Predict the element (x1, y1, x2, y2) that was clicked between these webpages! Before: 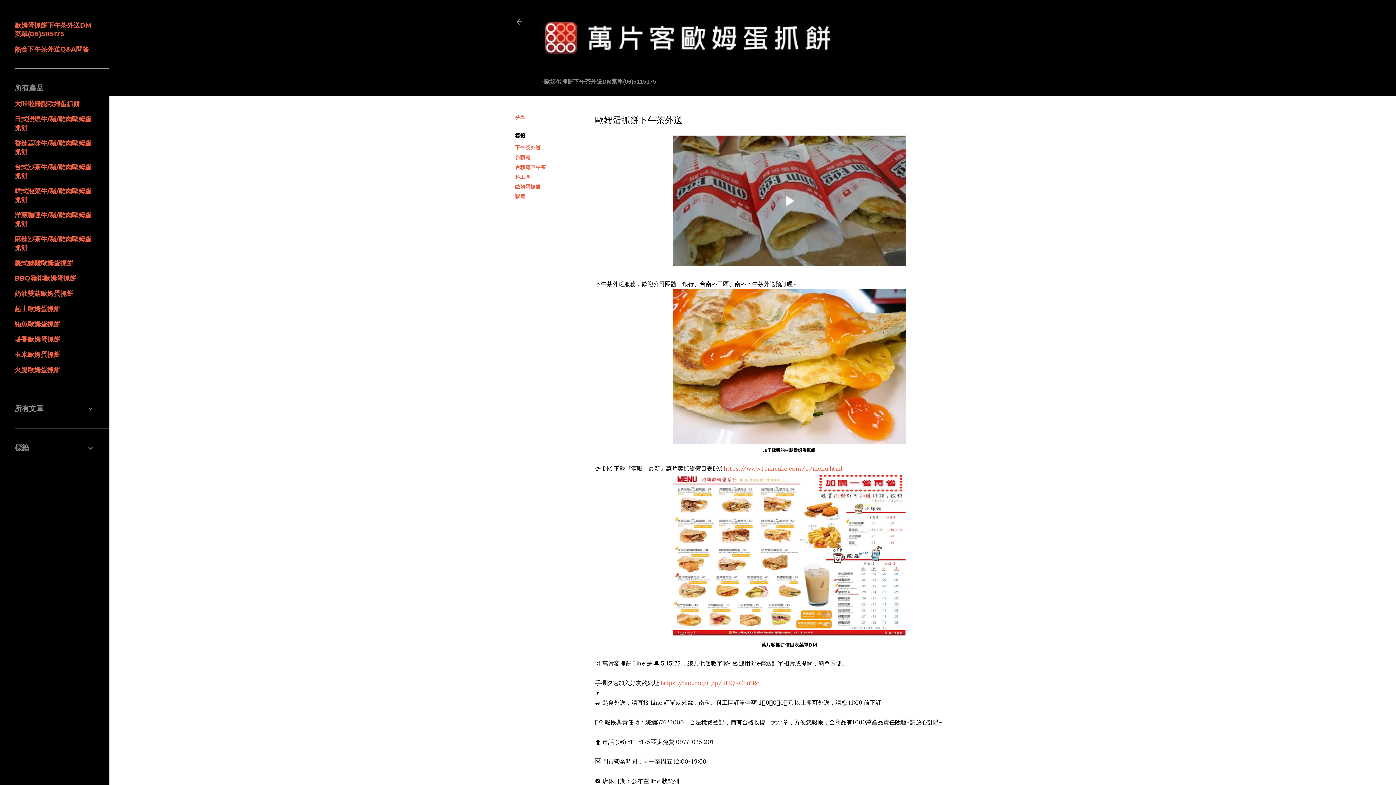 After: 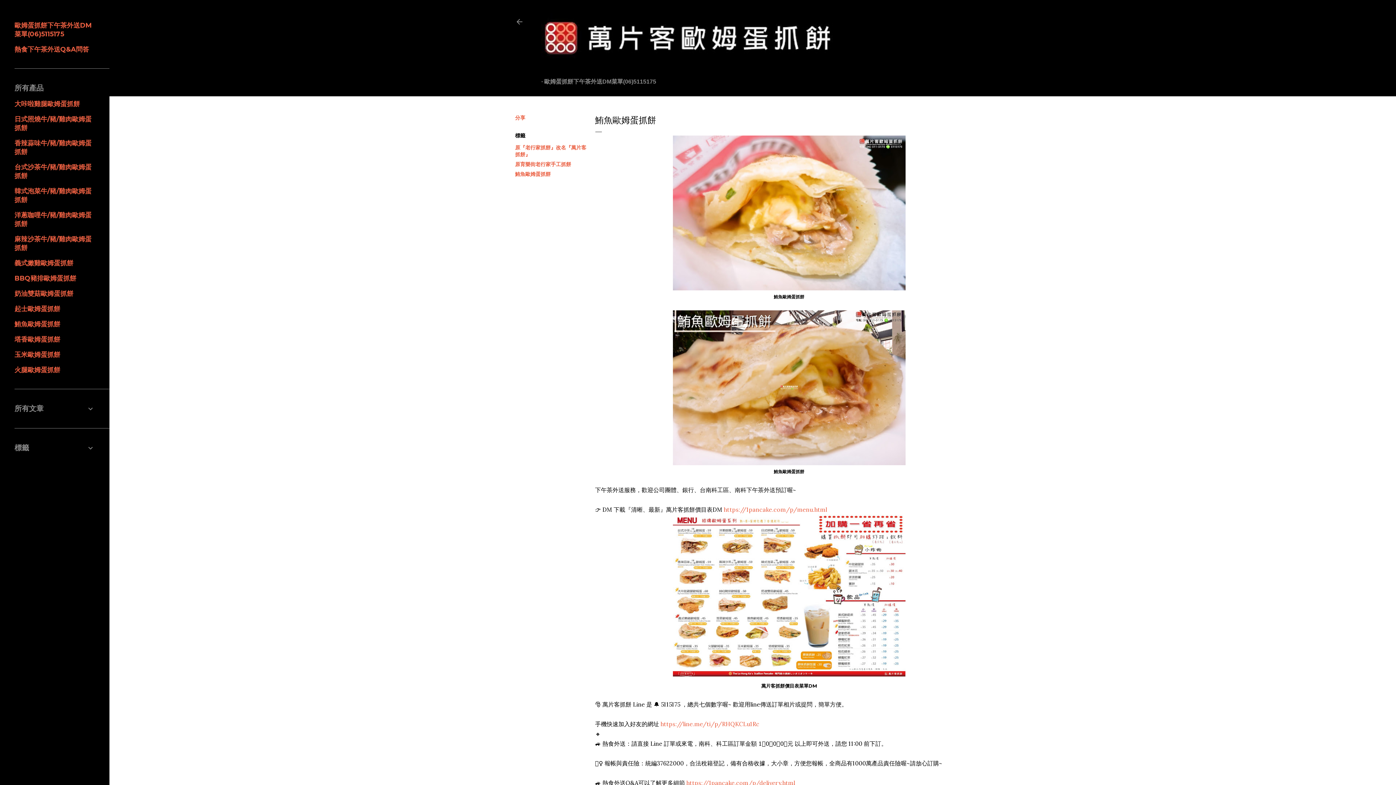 Action: label: 鮪魚歐姆蛋抓餅 bbox: (14, 320, 60, 328)